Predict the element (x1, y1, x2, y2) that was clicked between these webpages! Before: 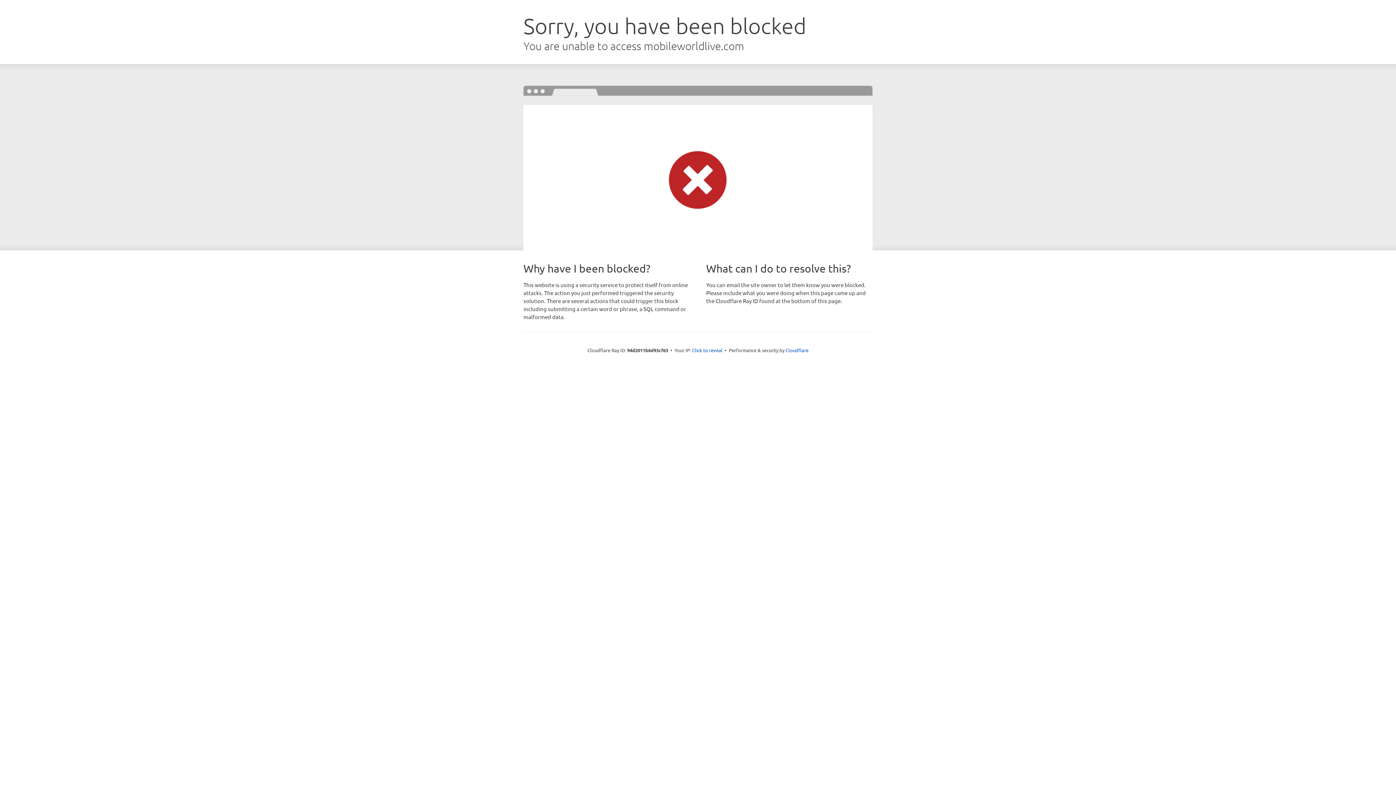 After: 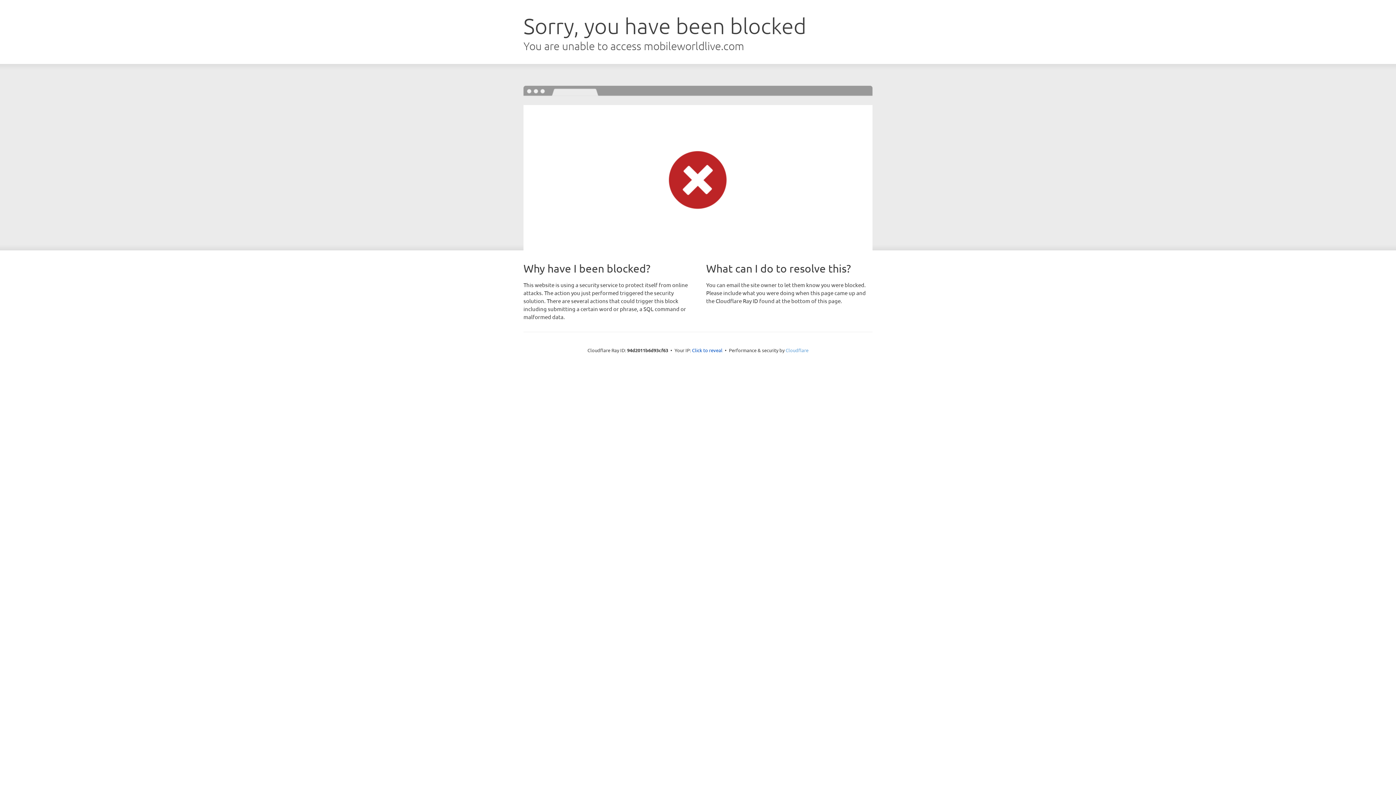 Action: label: Cloudflare bbox: (785, 347, 808, 353)